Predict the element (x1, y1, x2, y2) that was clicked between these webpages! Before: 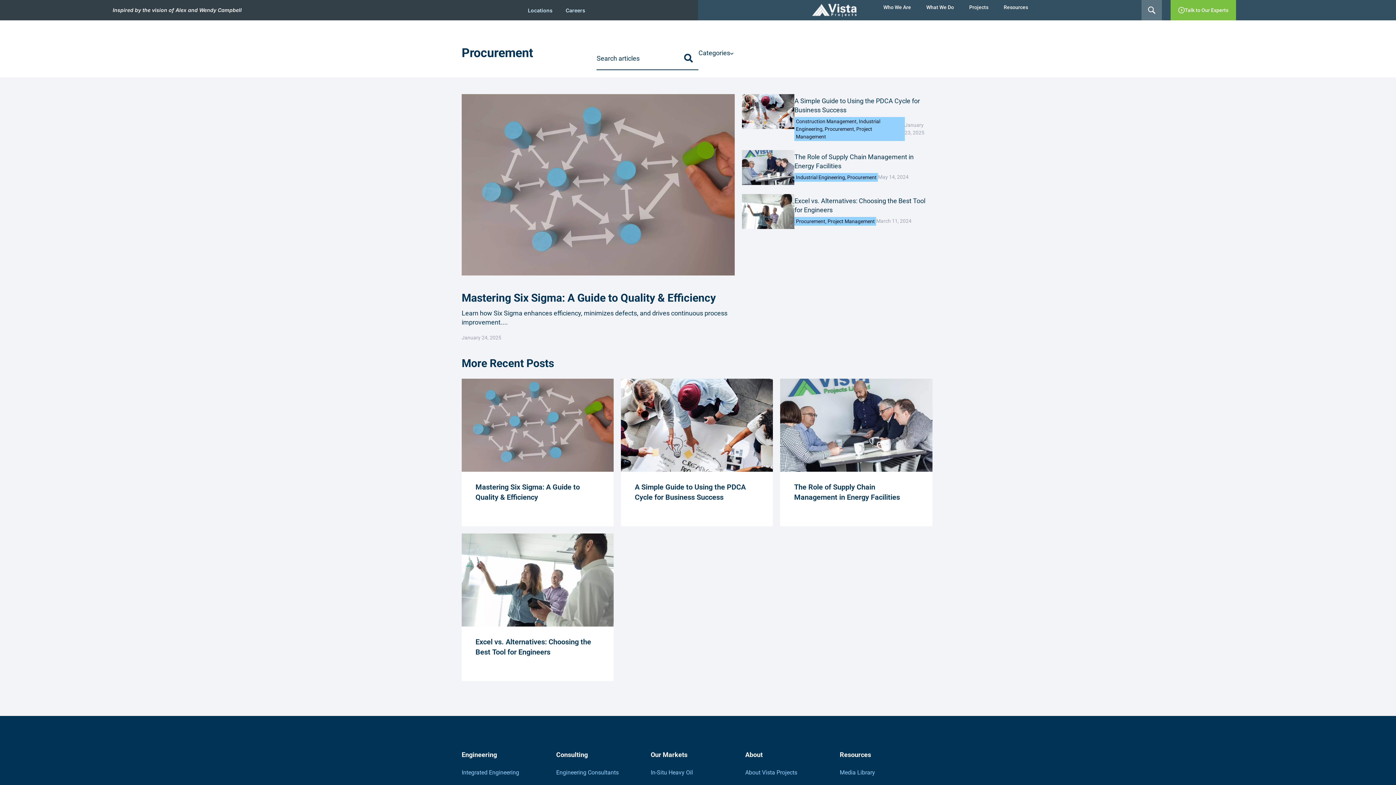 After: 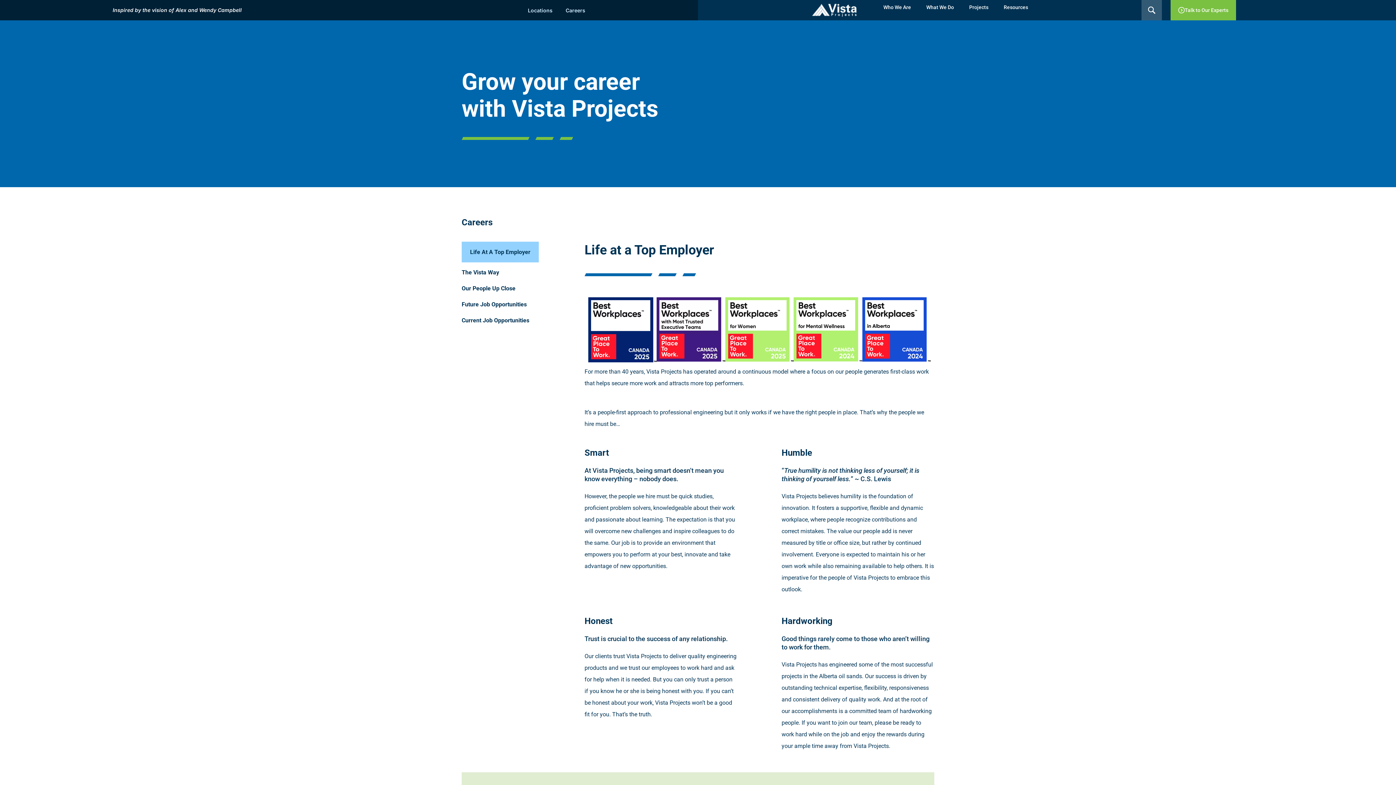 Action: bbox: (565, 6, 585, 14) label: Careers